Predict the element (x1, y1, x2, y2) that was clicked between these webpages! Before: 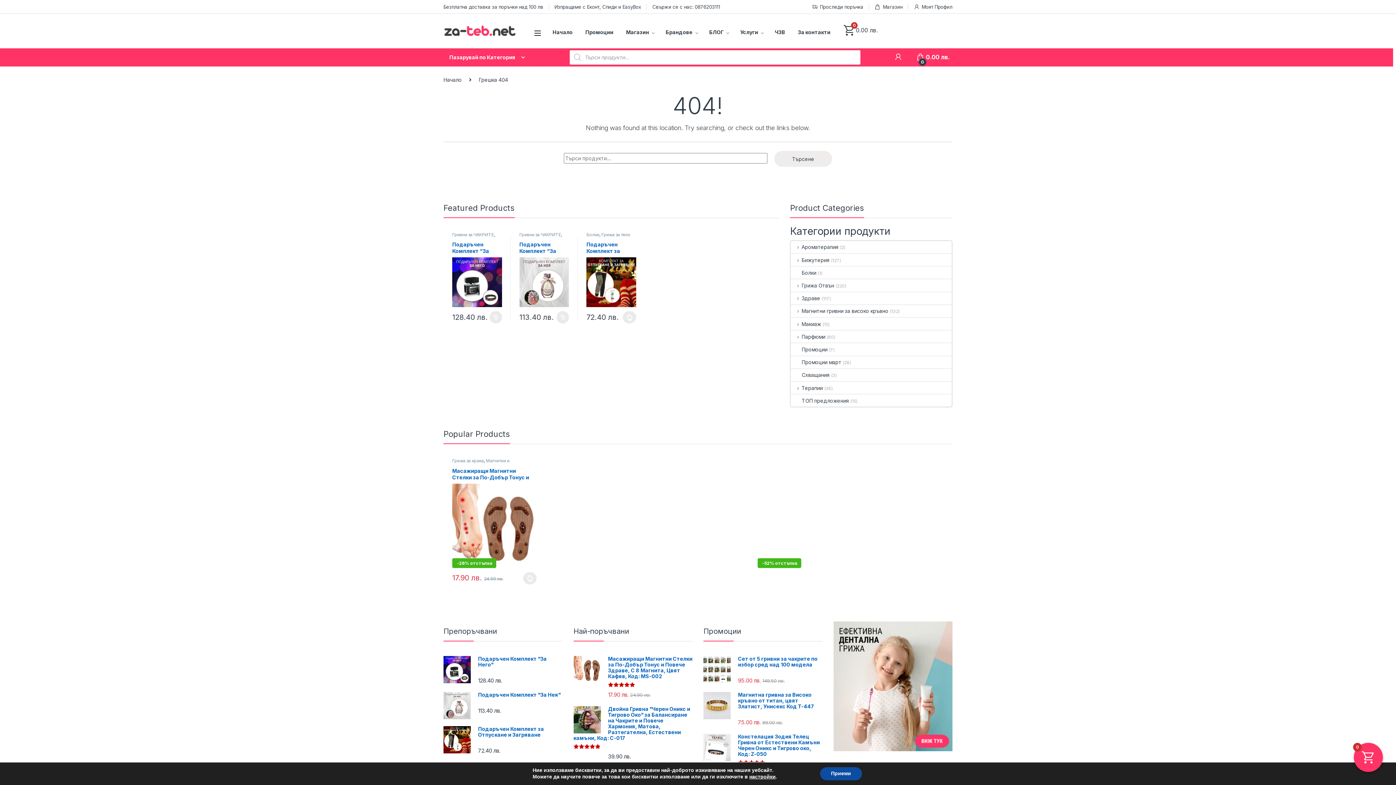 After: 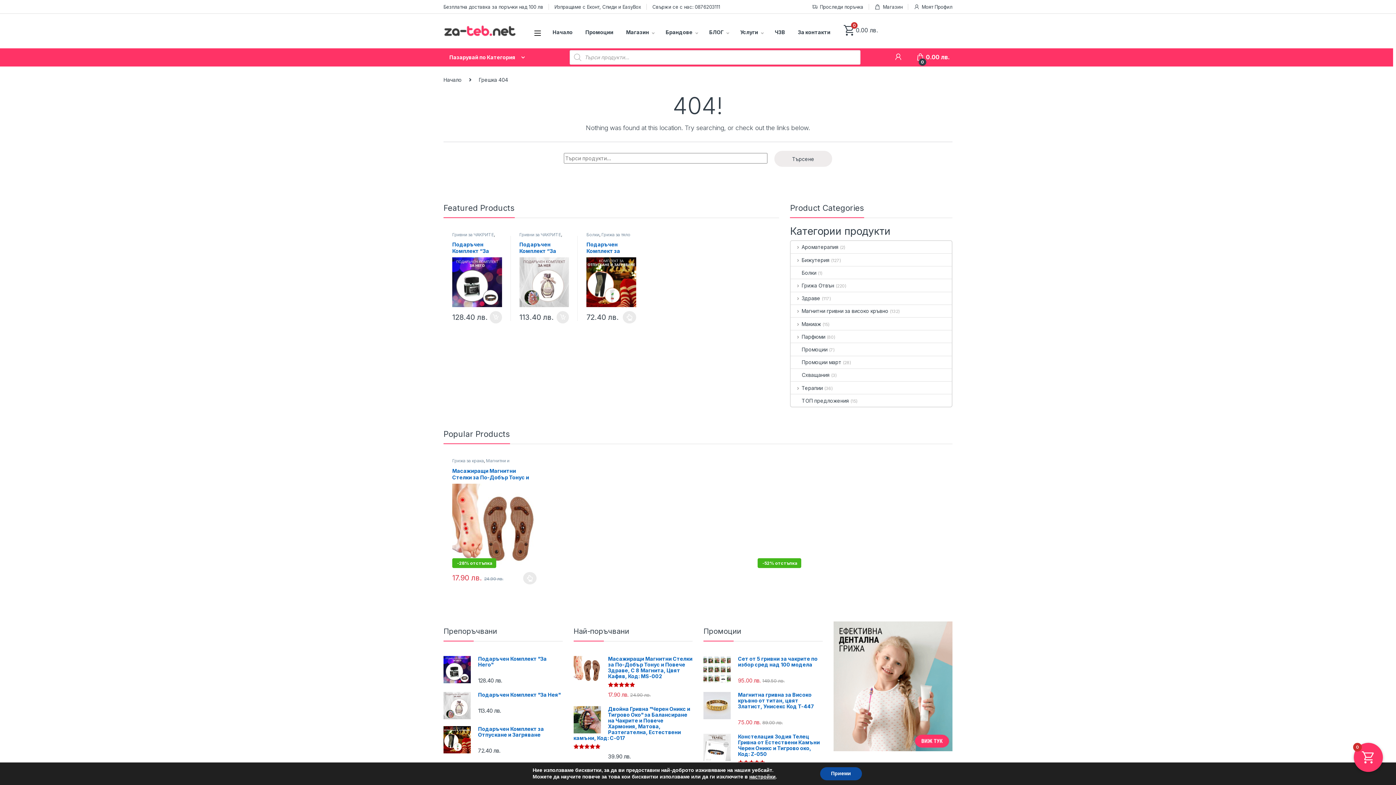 Action: label: Изпращаме с Еконт, Спиди и EasyBox bbox: (554, 0, 641, 13)